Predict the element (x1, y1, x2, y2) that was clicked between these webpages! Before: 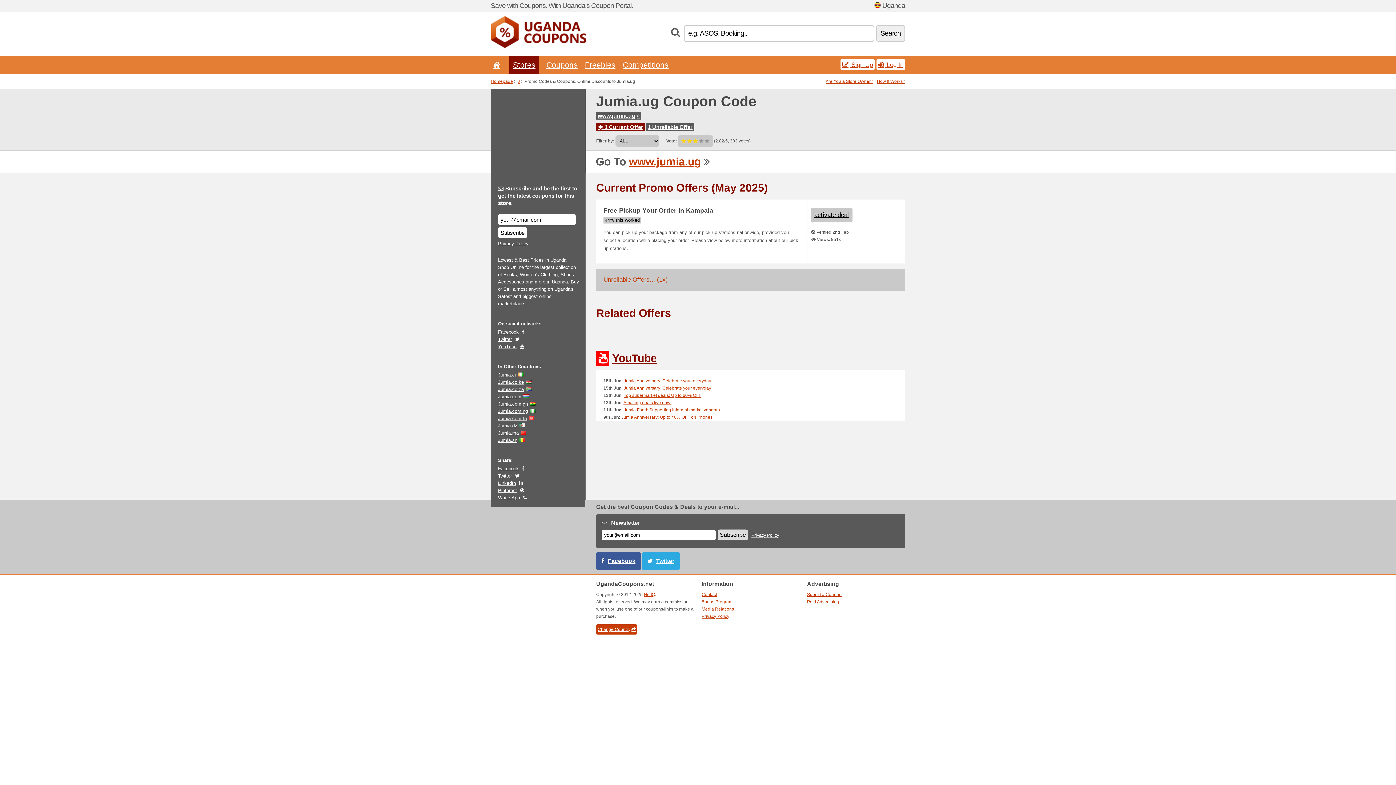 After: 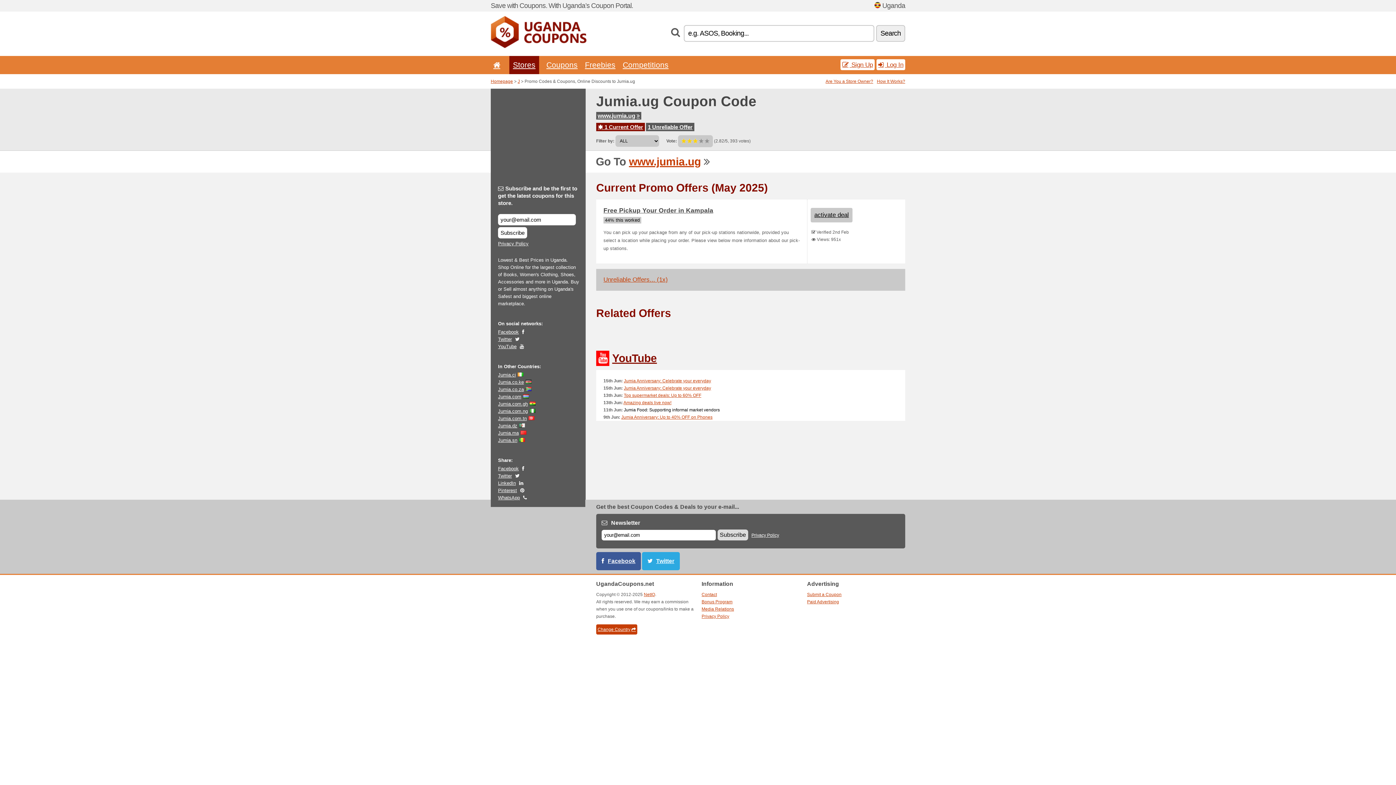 Action: bbox: (624, 407, 720, 412) label: Jumia Food: Supporting informal market vendors